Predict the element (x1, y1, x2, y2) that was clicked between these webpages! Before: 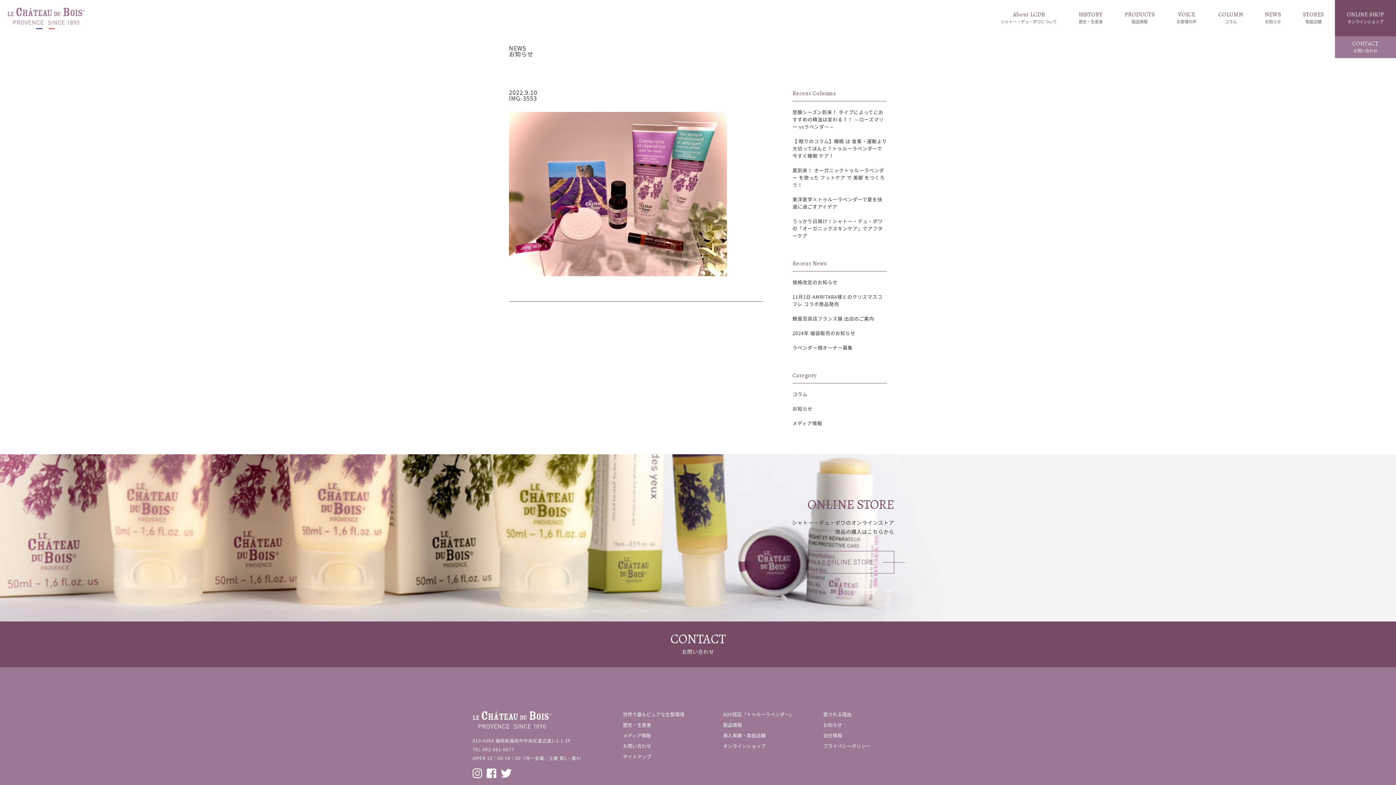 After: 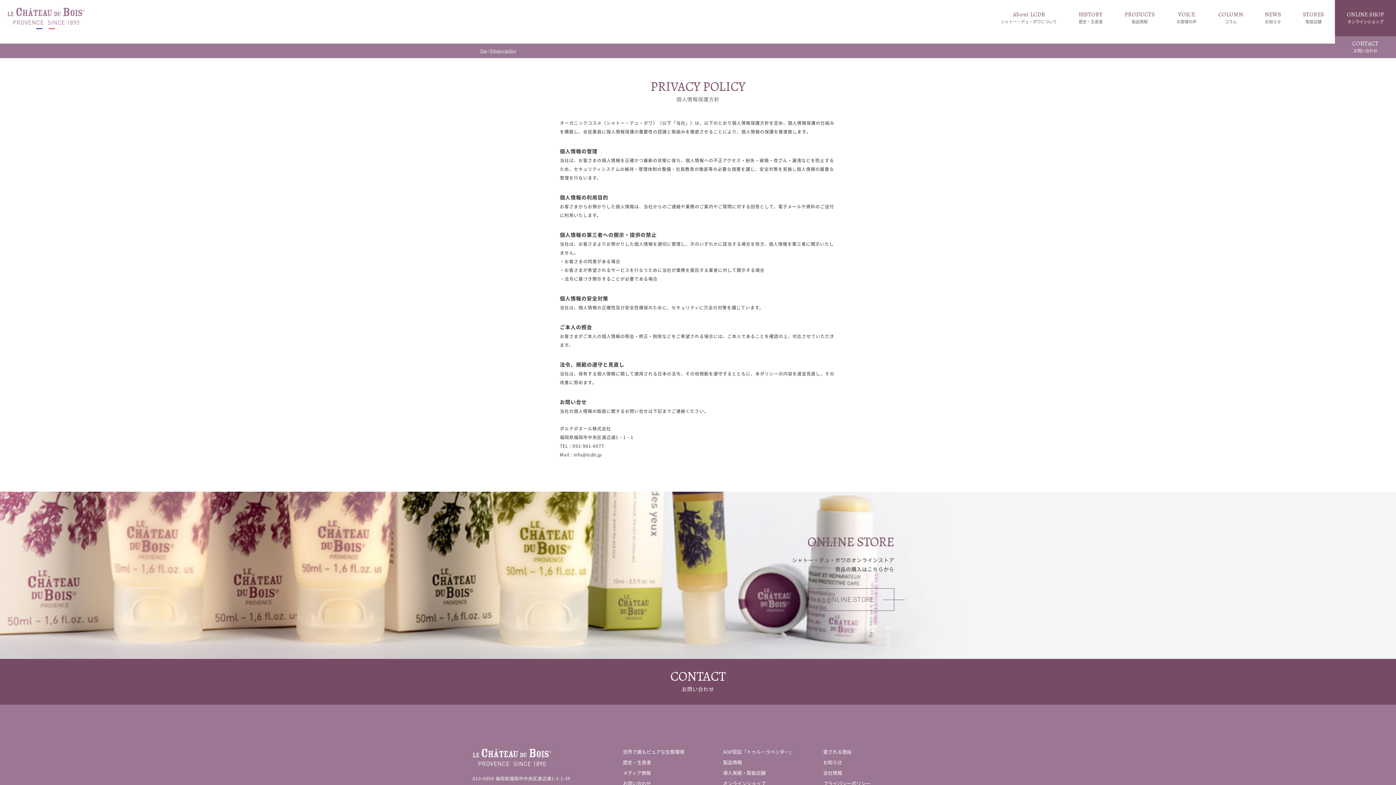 Action: label: プライバシーポリシー bbox: (823, 742, 923, 749)